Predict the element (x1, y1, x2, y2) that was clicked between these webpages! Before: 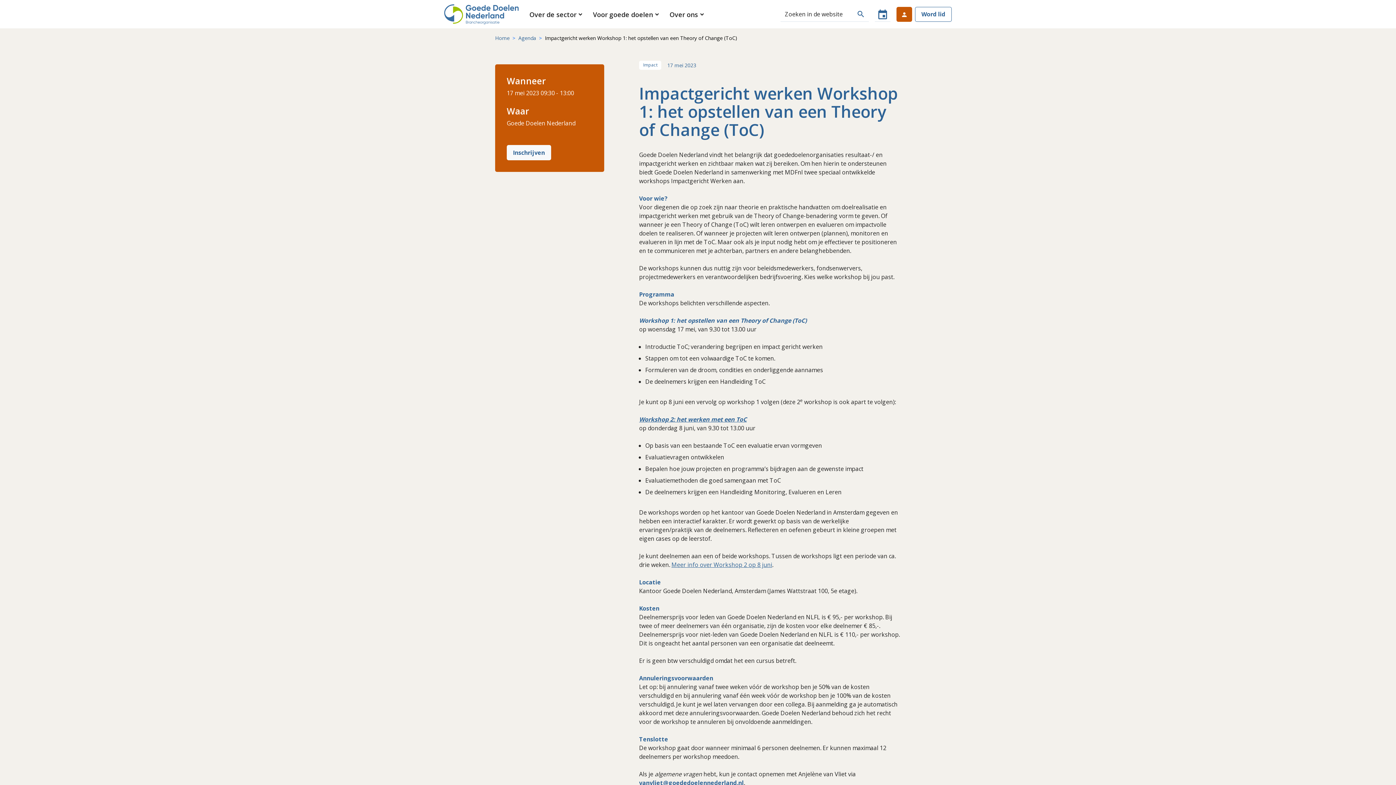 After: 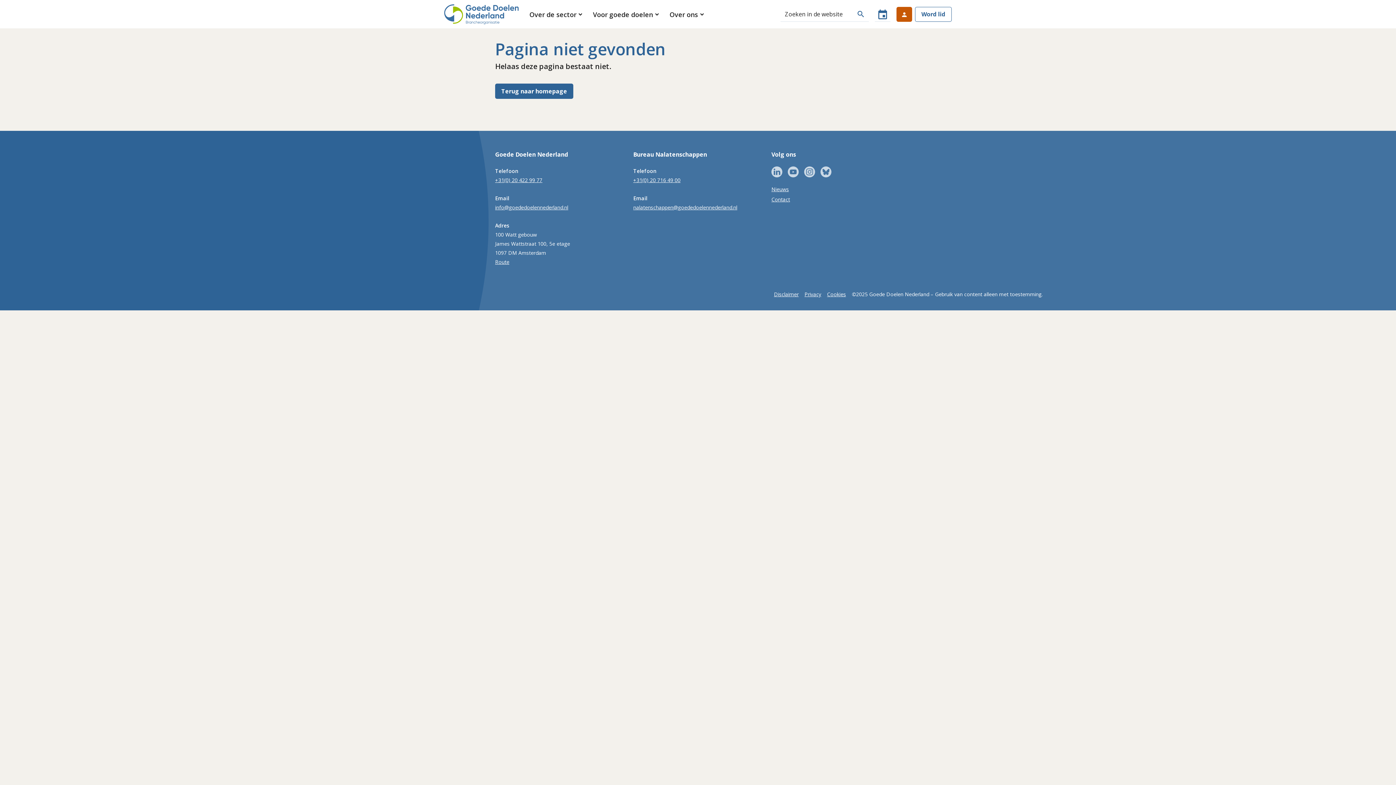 Action: bbox: (639, 415, 746, 423) label: Workshop 2: het werken met een ToC